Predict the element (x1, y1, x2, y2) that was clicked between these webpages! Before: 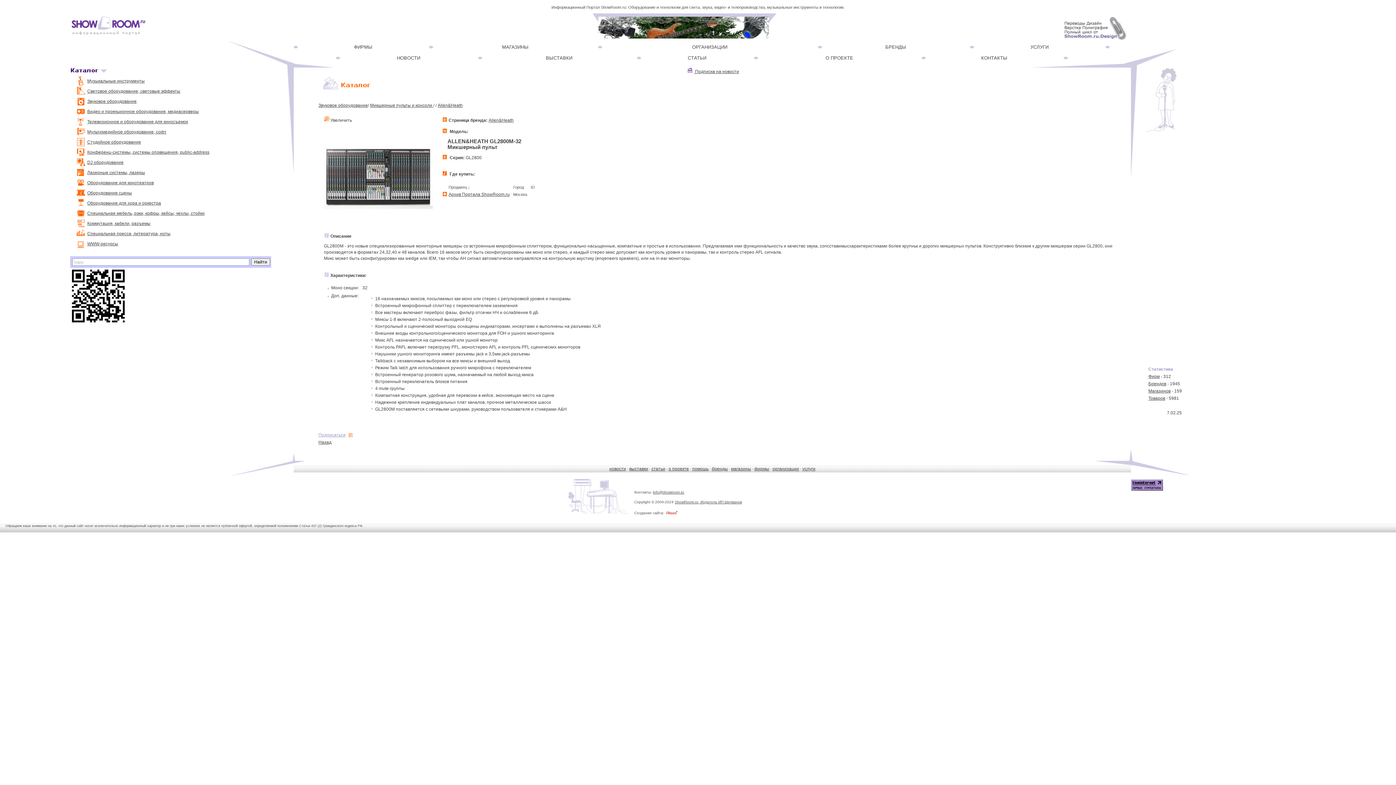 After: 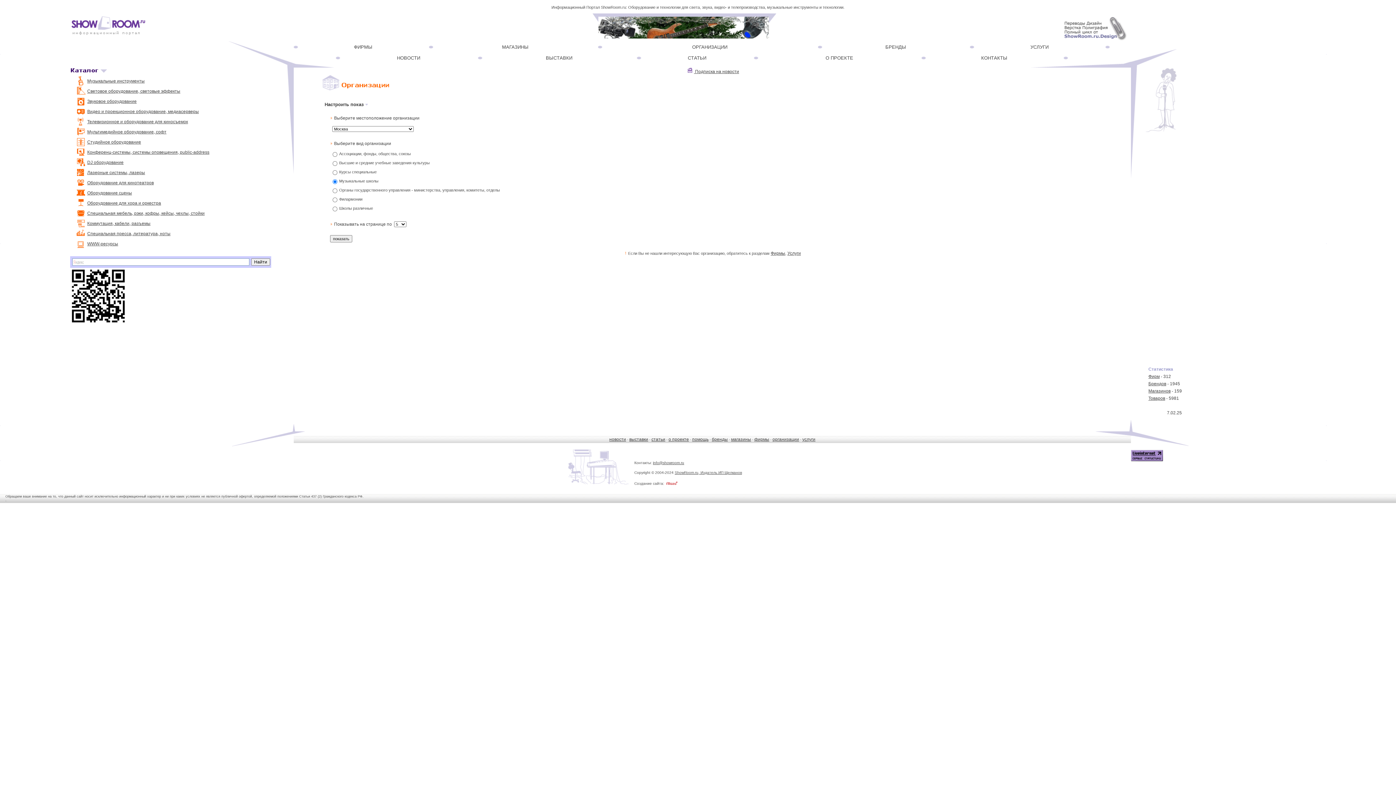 Action: bbox: (772, 466, 799, 471) label: организации